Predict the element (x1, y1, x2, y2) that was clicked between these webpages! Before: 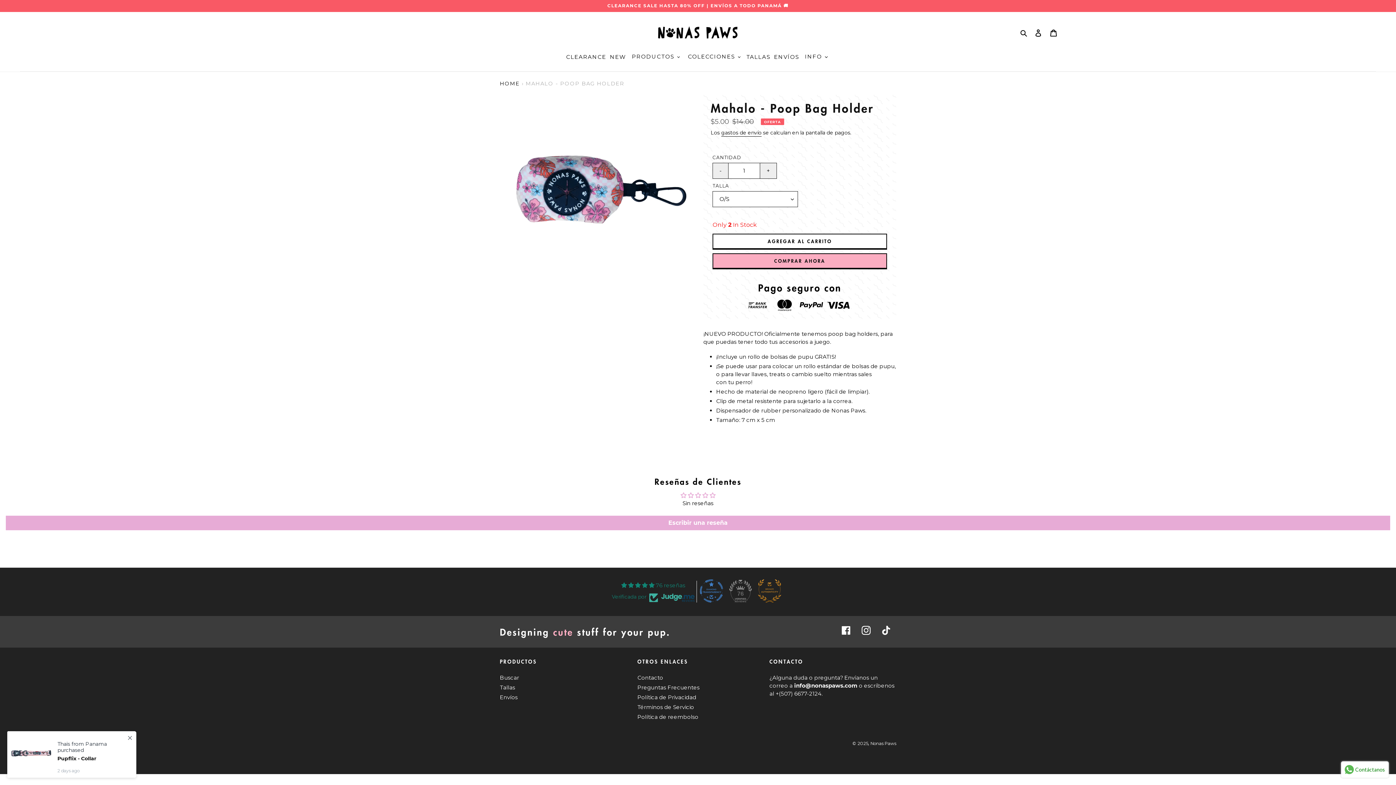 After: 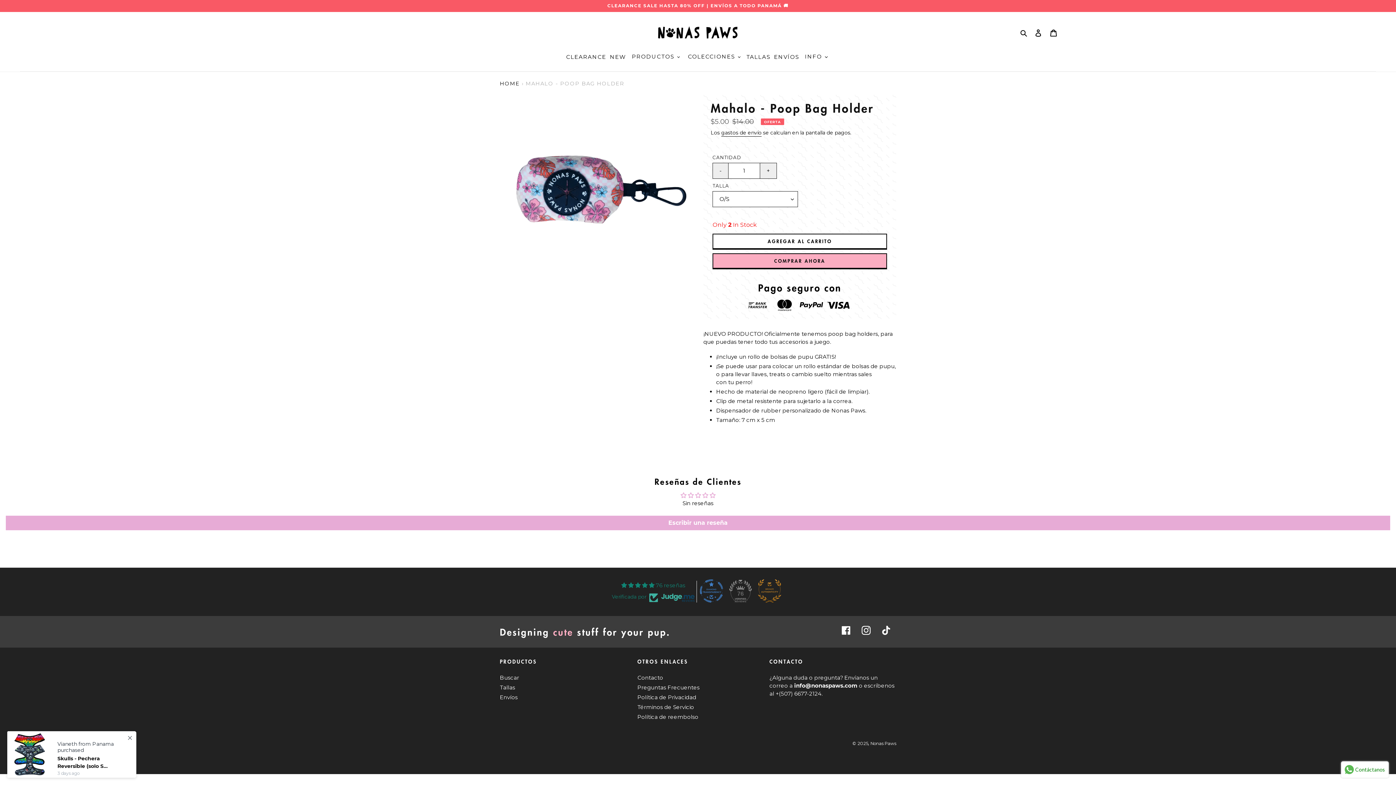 Action: bbox: (700, 579, 723, 602)